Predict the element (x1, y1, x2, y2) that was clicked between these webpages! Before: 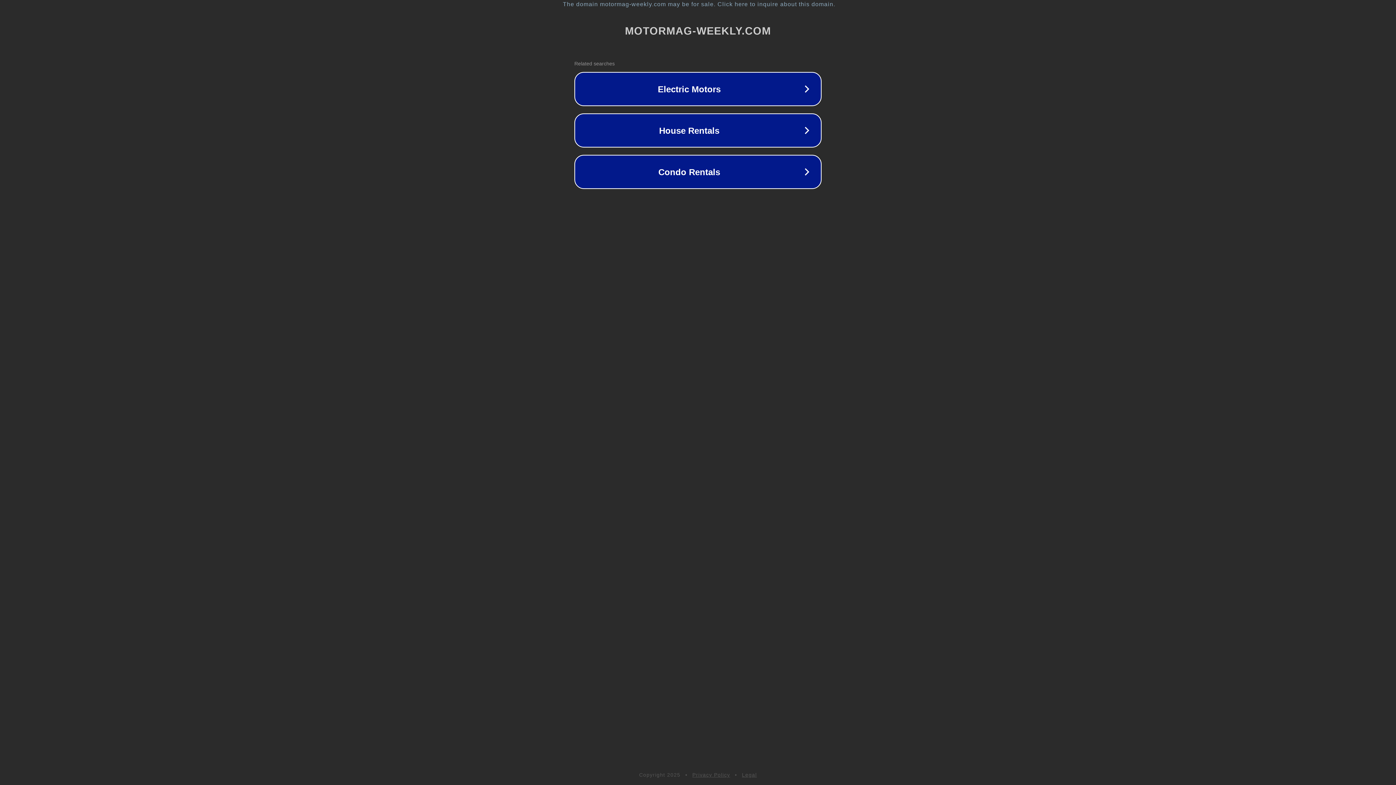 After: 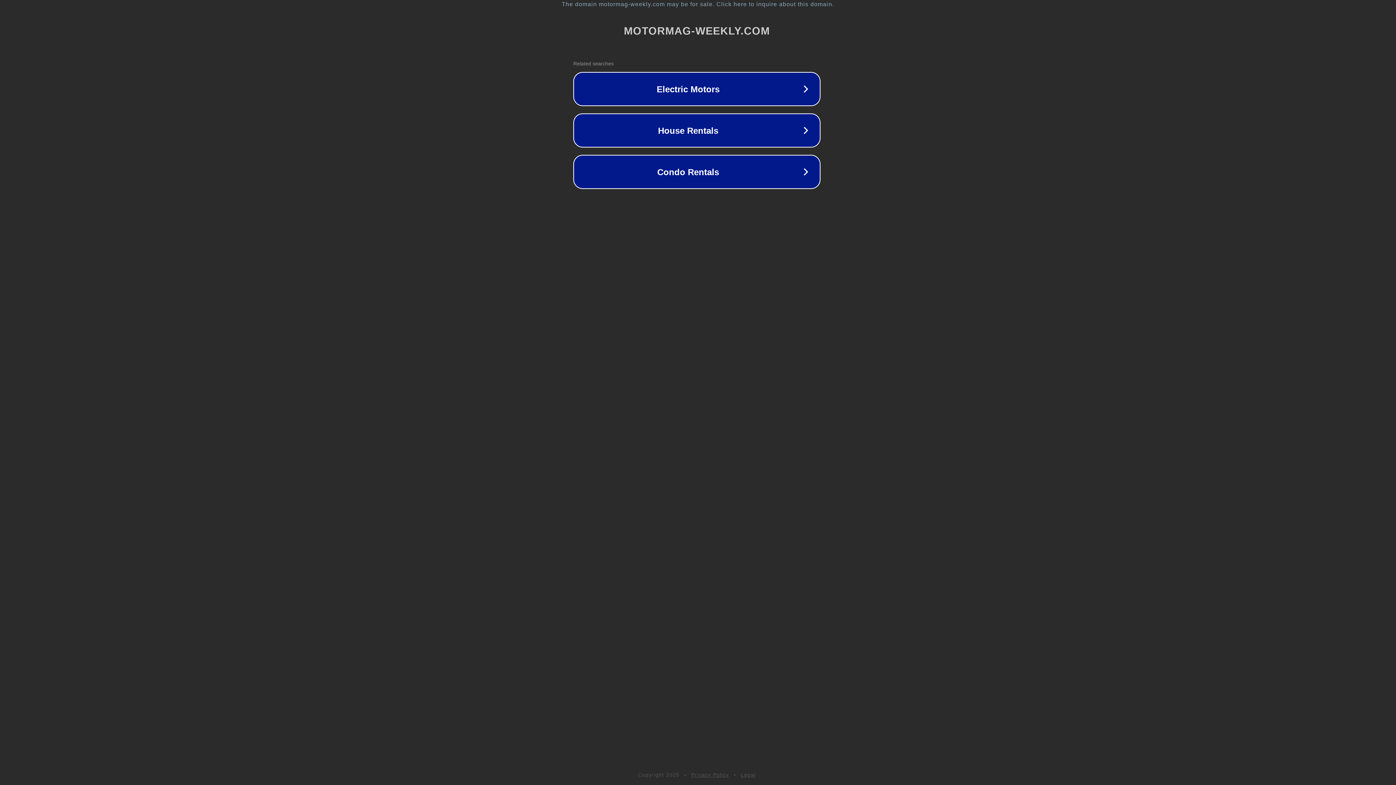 Action: label: The domain motormag-weekly.com may be for sale. Click here to inquire about this domain. bbox: (1, 1, 1397, 7)